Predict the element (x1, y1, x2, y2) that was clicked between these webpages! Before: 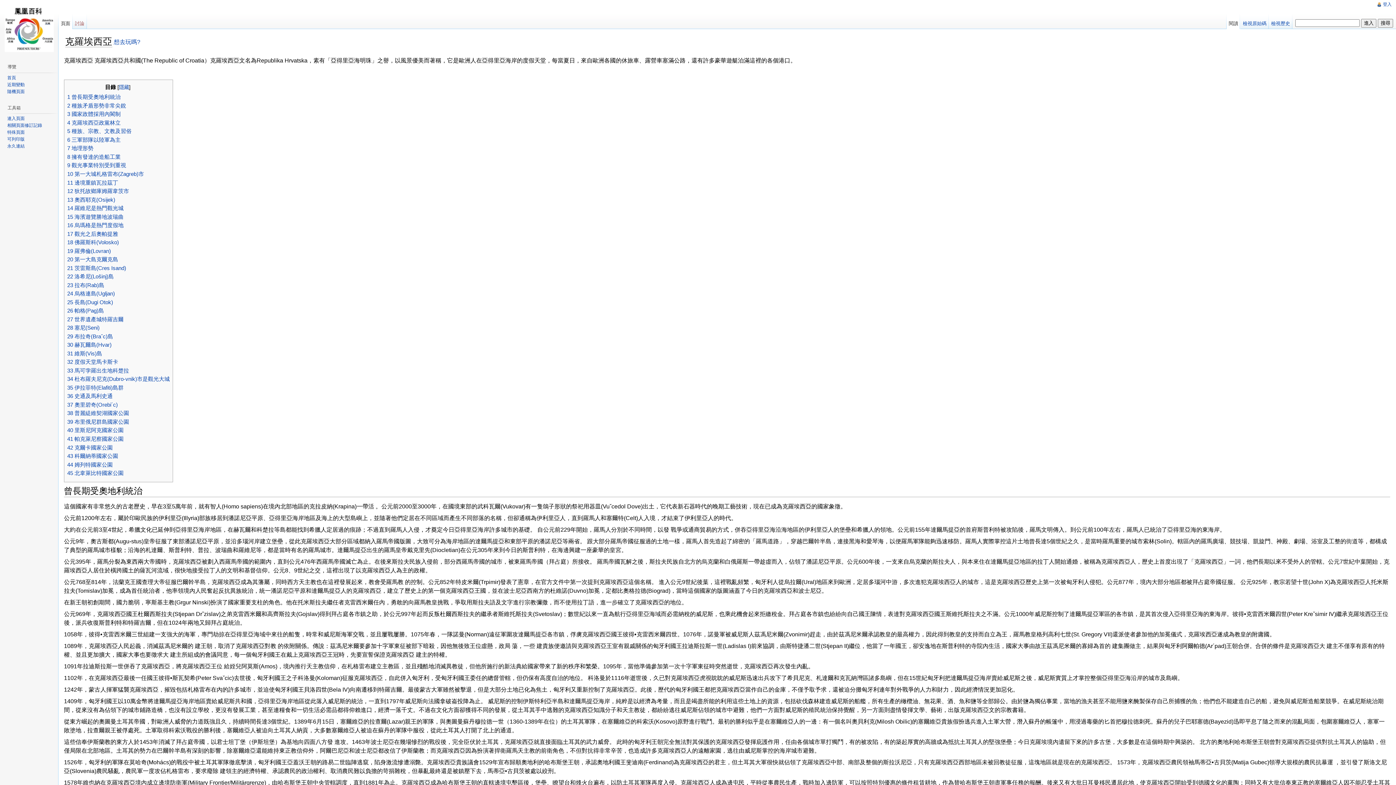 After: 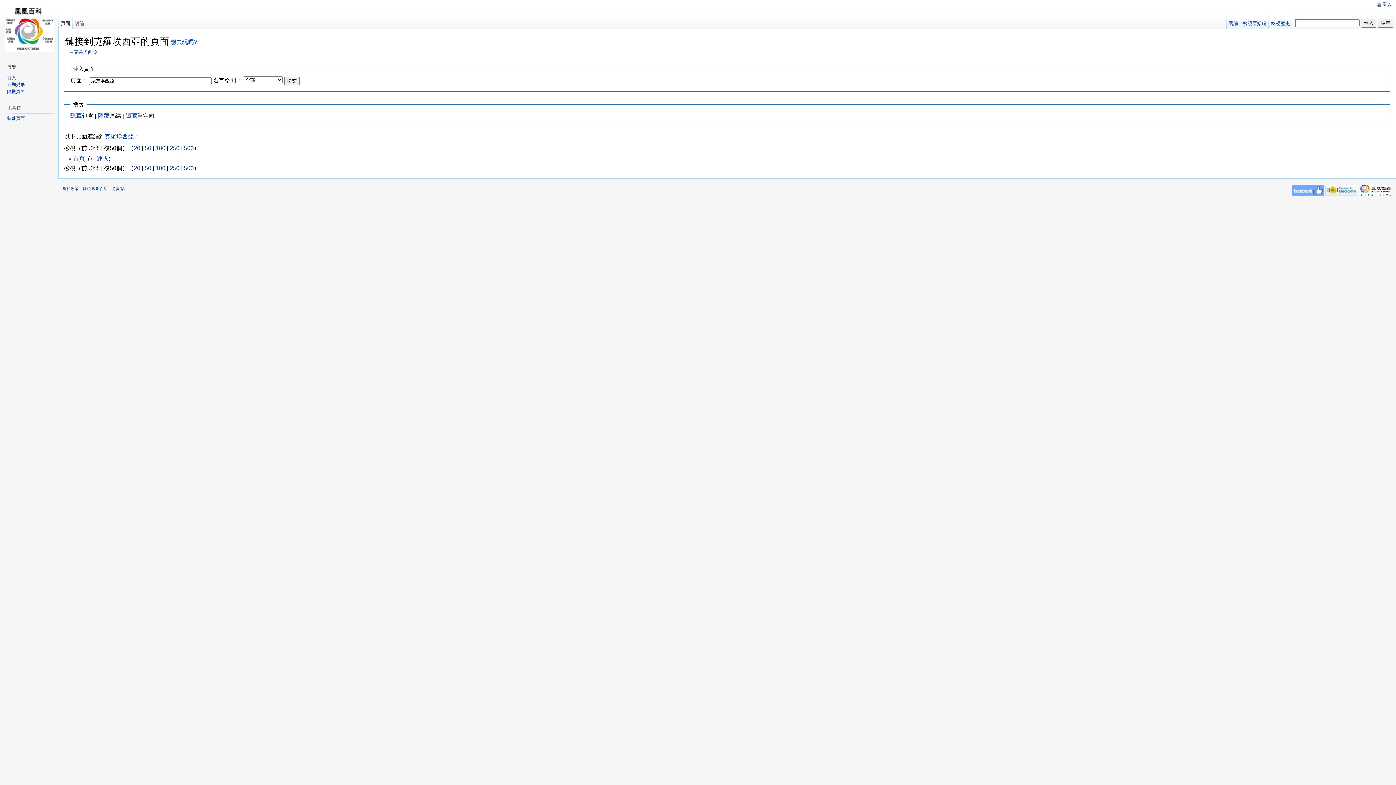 Action: bbox: (7, 116, 24, 121) label: 連入頁面